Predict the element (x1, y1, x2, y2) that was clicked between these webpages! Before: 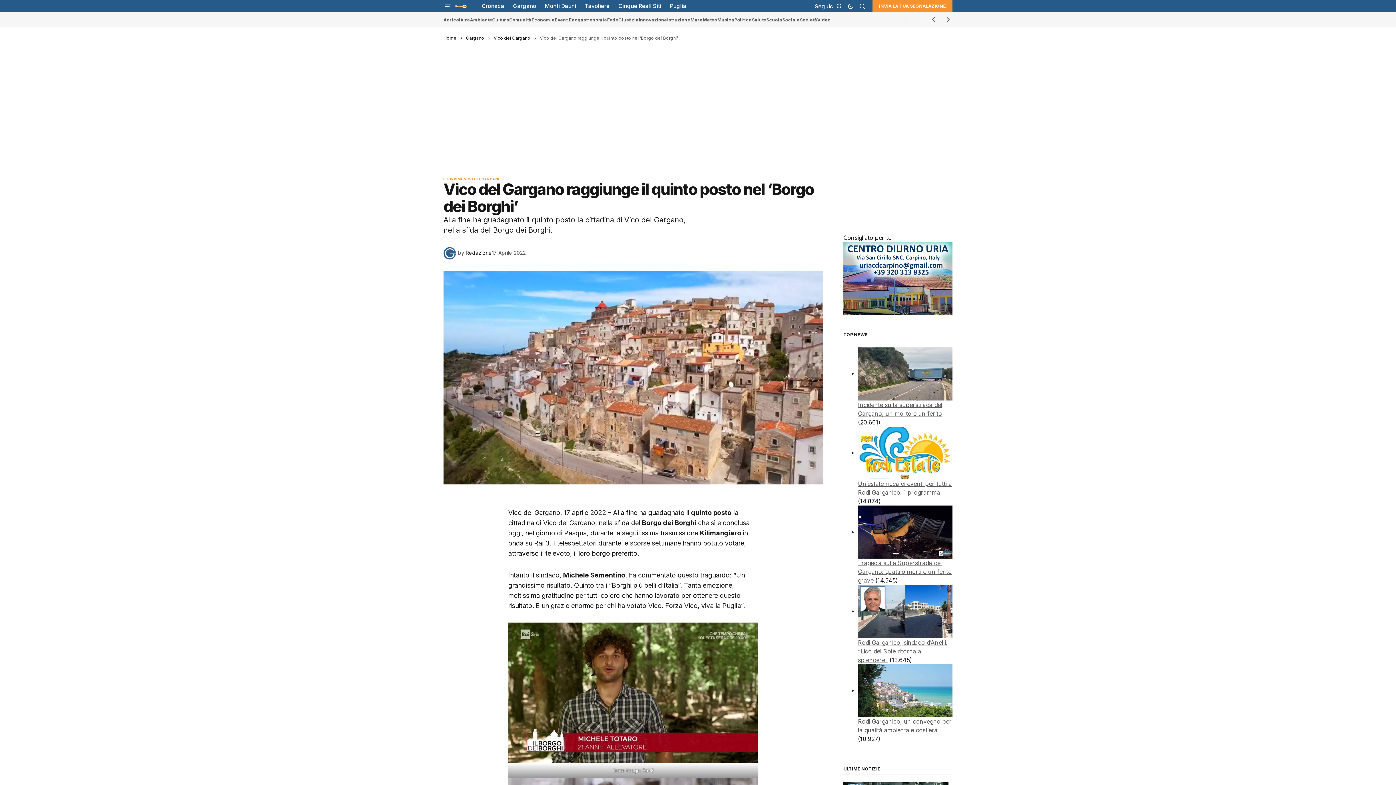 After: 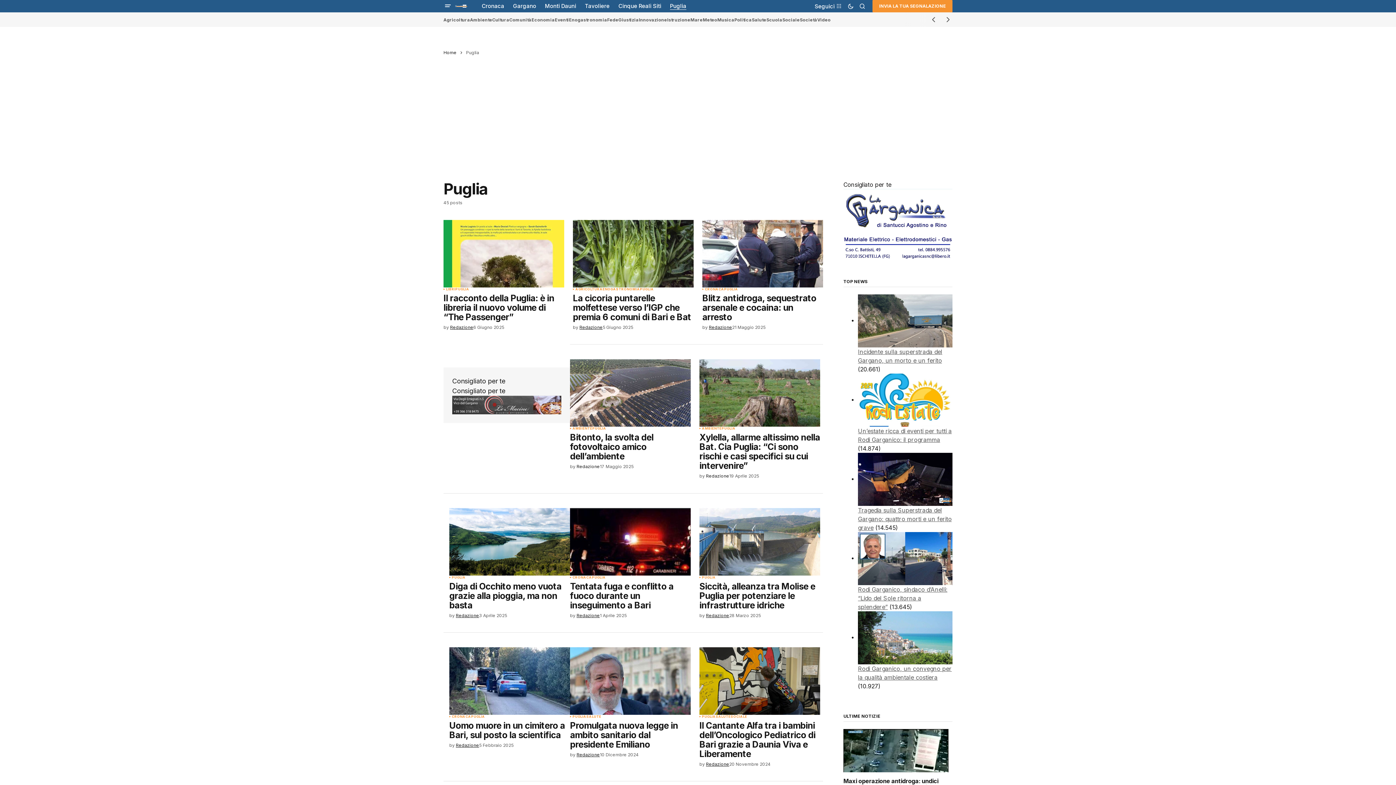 Action: bbox: (665, 0, 690, 12) label: Puglia